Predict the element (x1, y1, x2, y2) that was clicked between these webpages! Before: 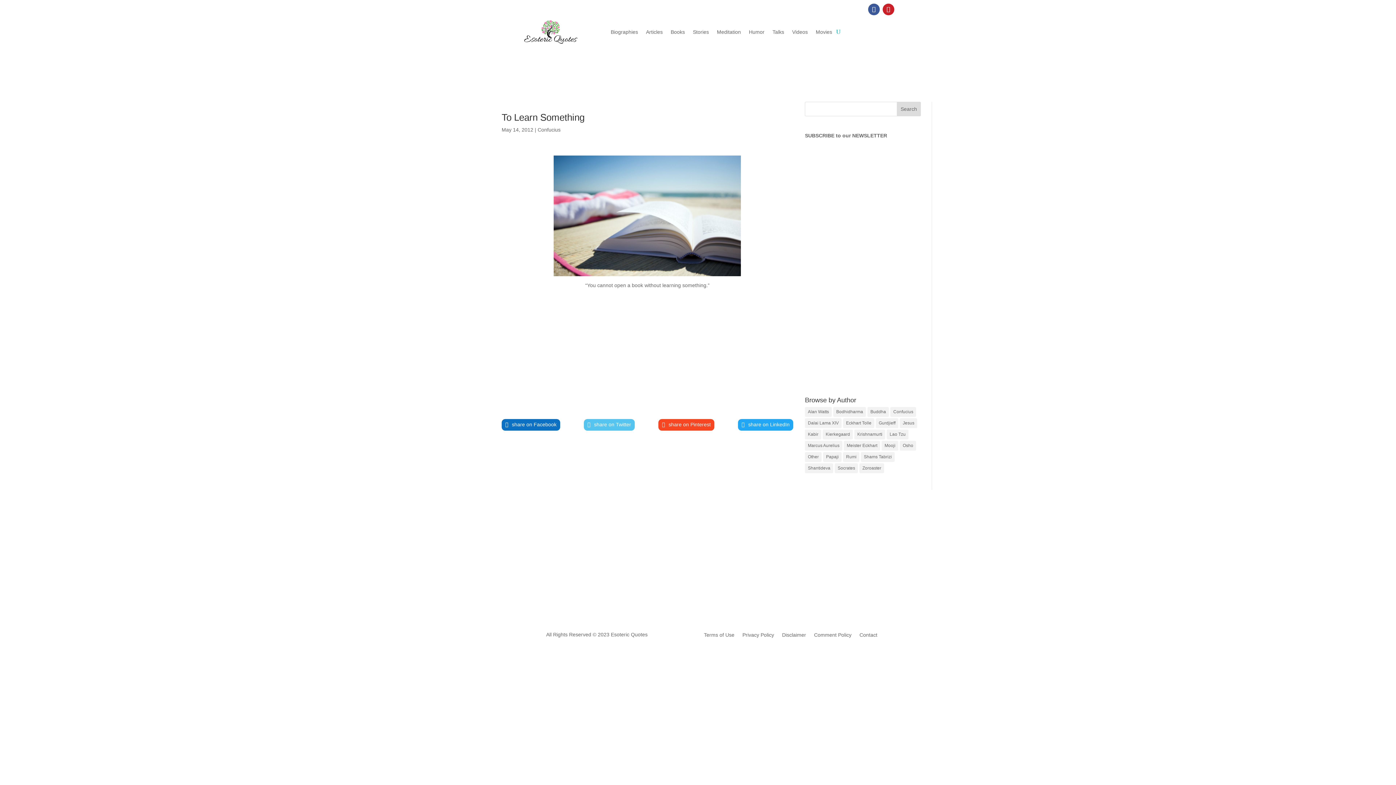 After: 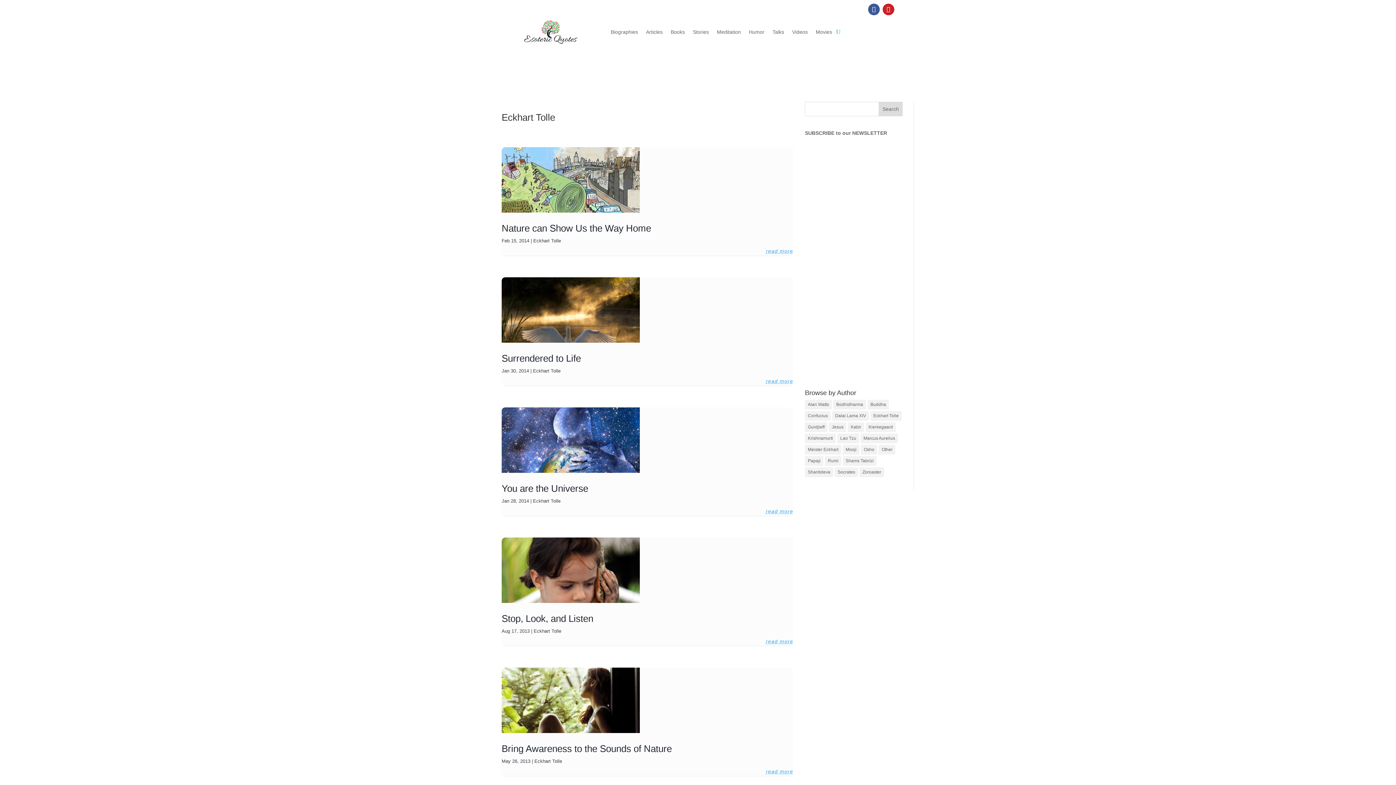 Action: bbox: (843, 418, 874, 428) label: Eckhart Tolle (77 items)